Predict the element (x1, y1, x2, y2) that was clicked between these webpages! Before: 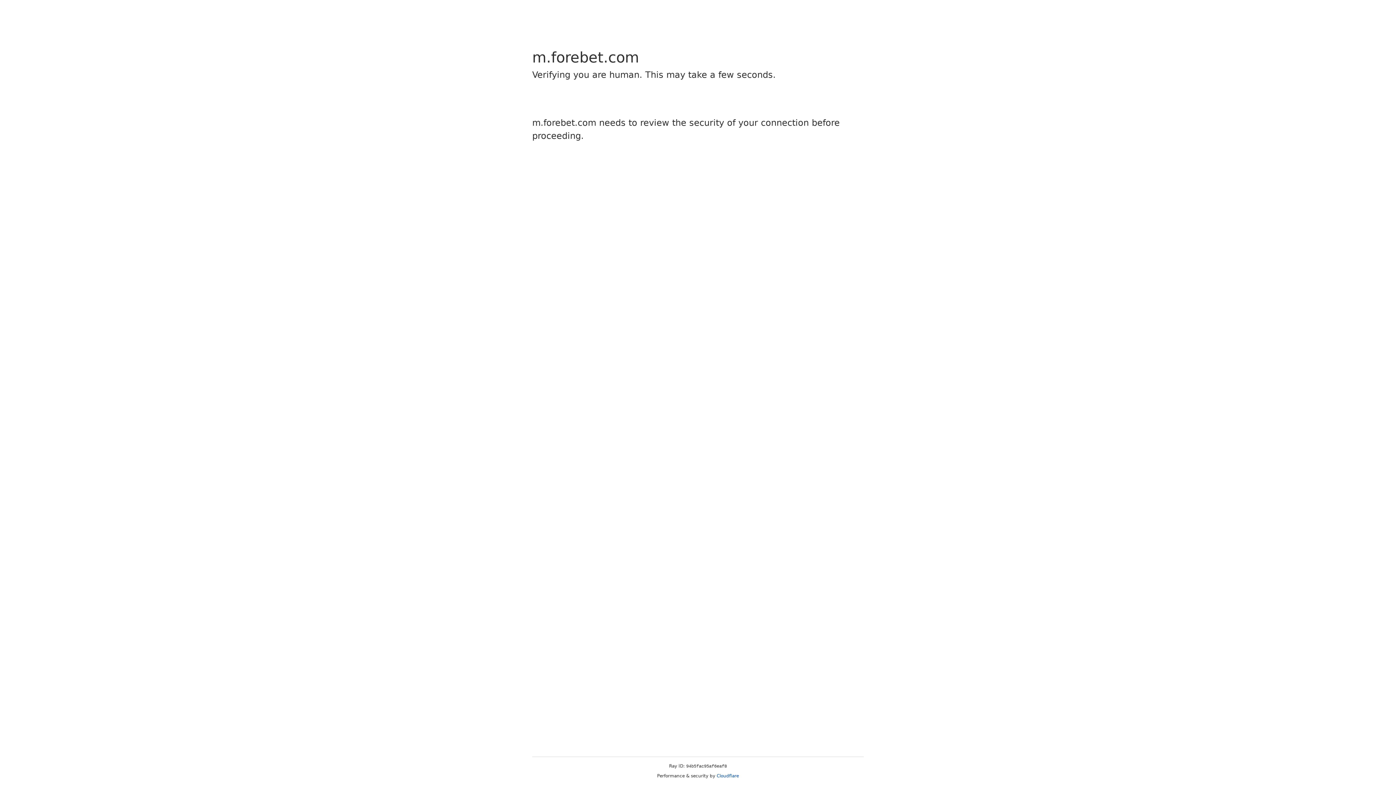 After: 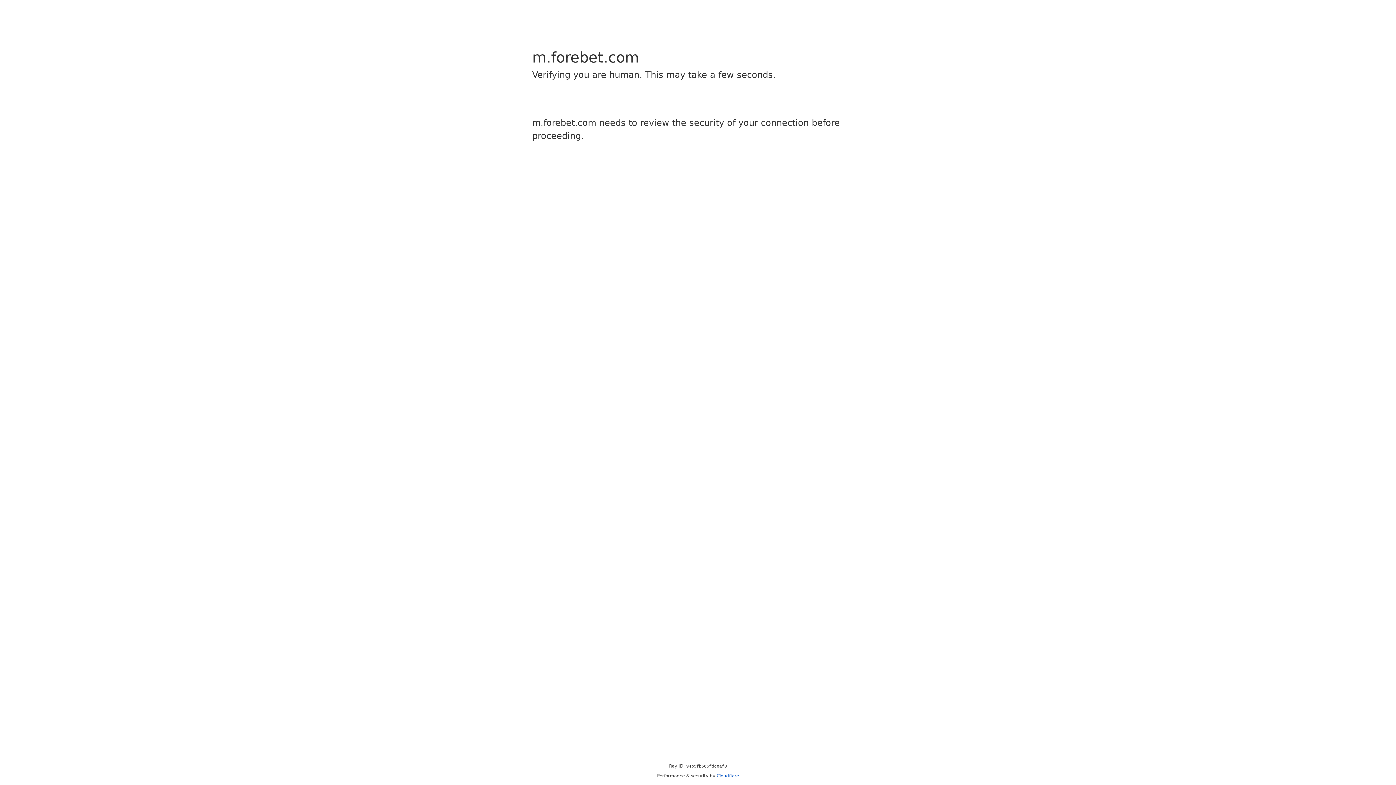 Action: label: Cloudflare bbox: (716, 773, 739, 778)